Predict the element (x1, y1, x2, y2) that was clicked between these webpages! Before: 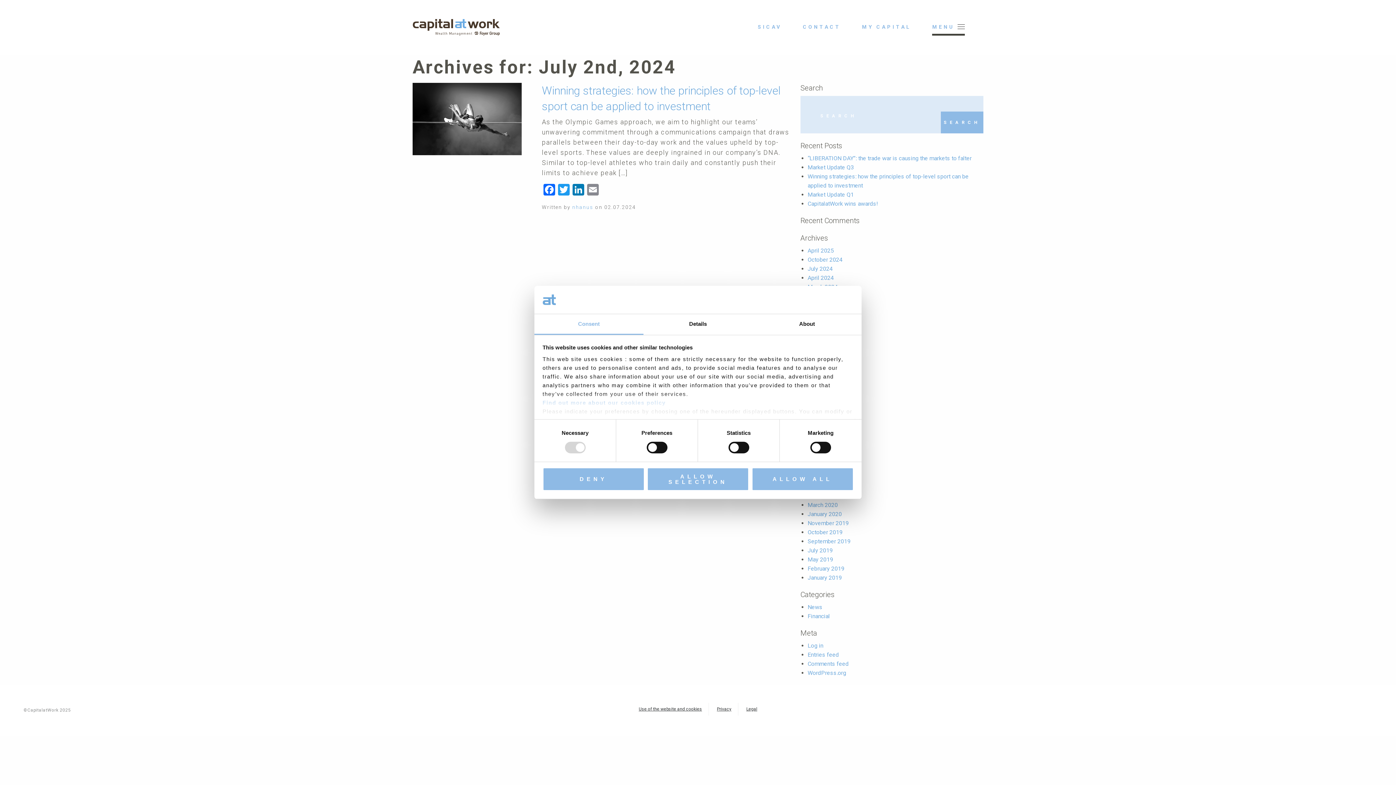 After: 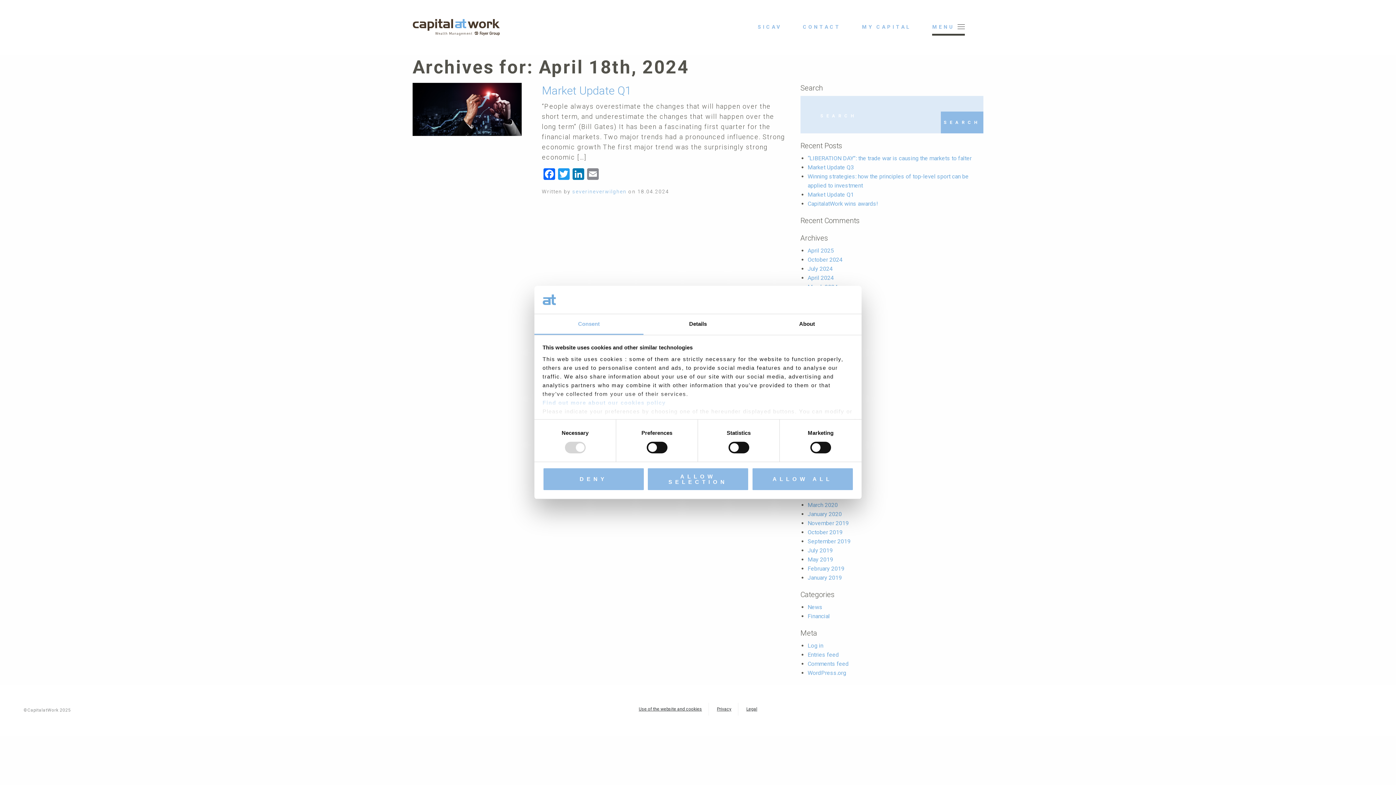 Action: bbox: (807, 274, 834, 281) label: April 2024